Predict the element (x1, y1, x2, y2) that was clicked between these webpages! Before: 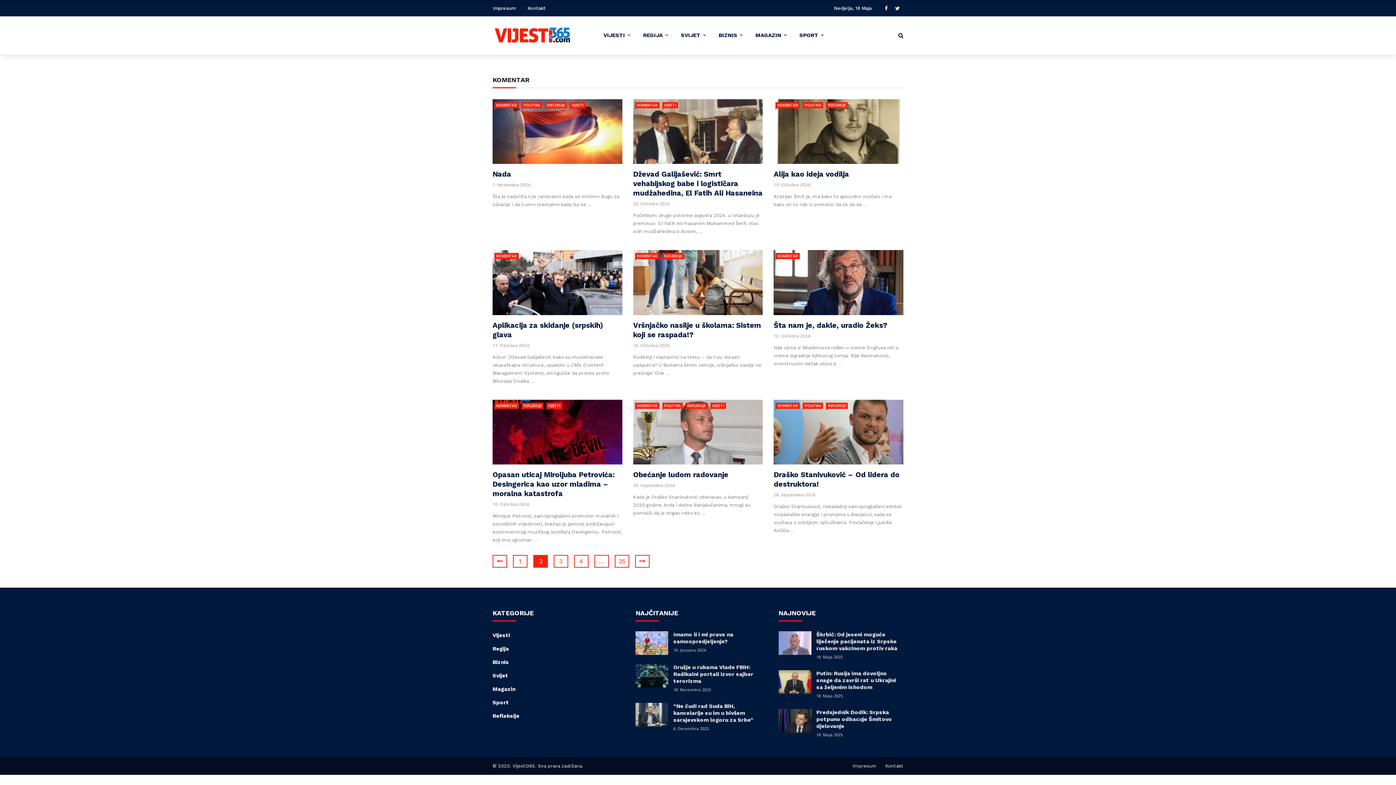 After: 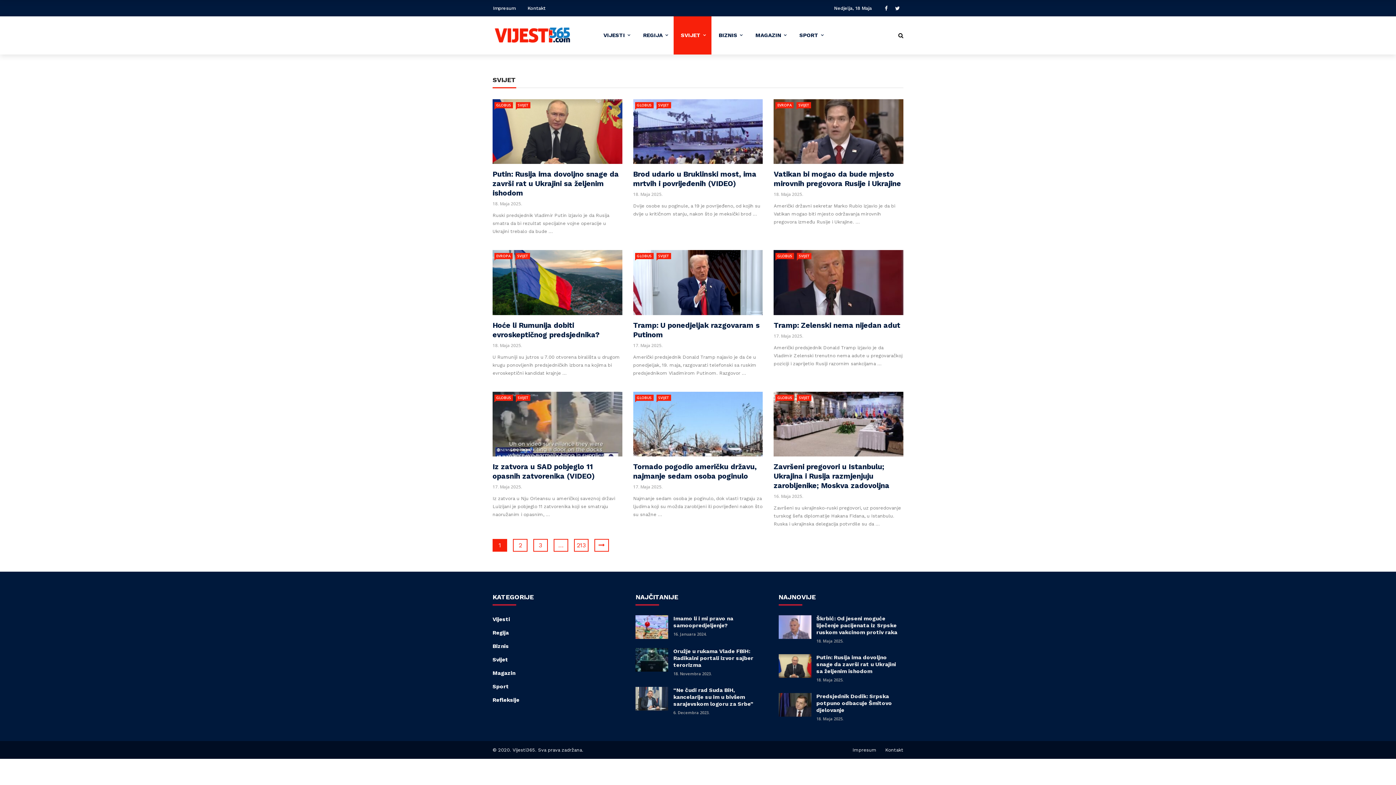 Action: bbox: (492, 672, 508, 679) label: Svijet